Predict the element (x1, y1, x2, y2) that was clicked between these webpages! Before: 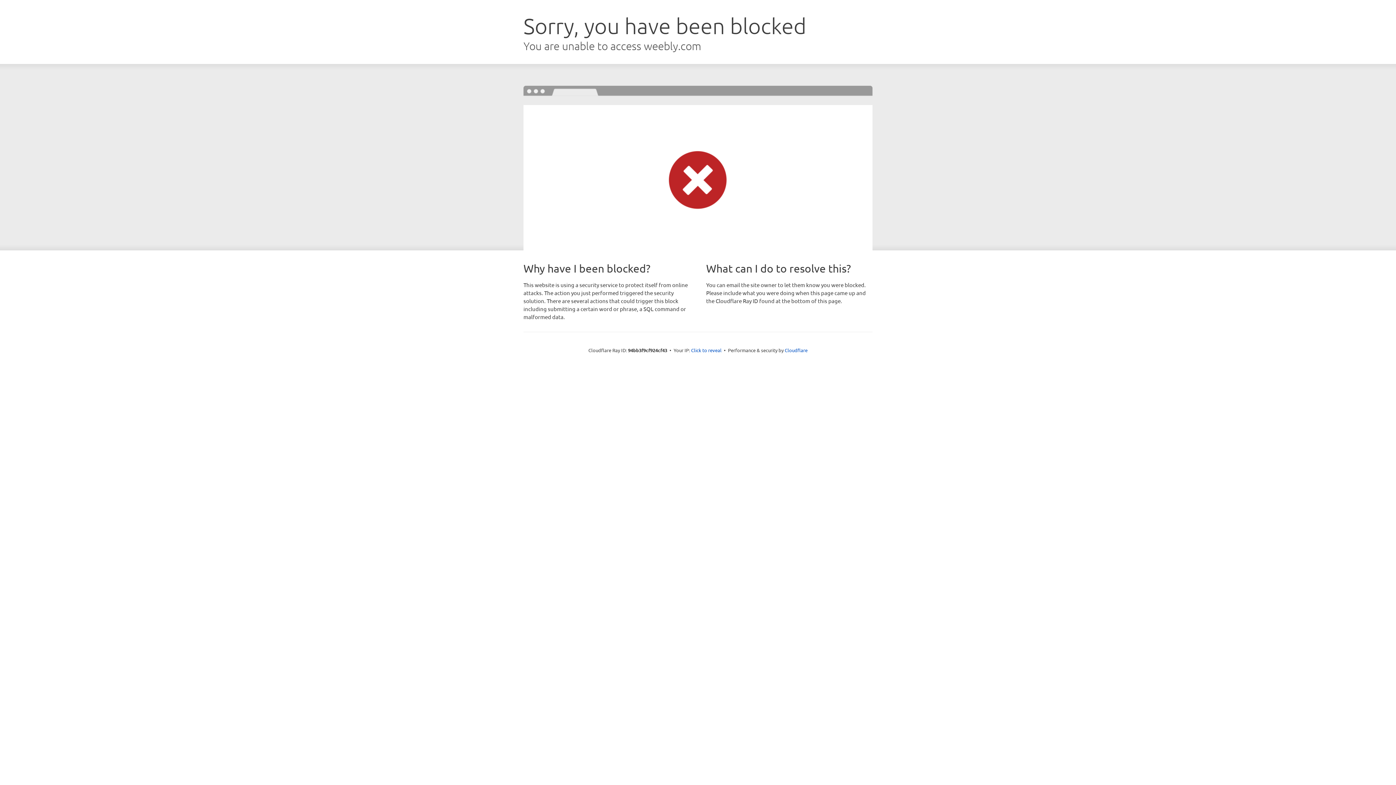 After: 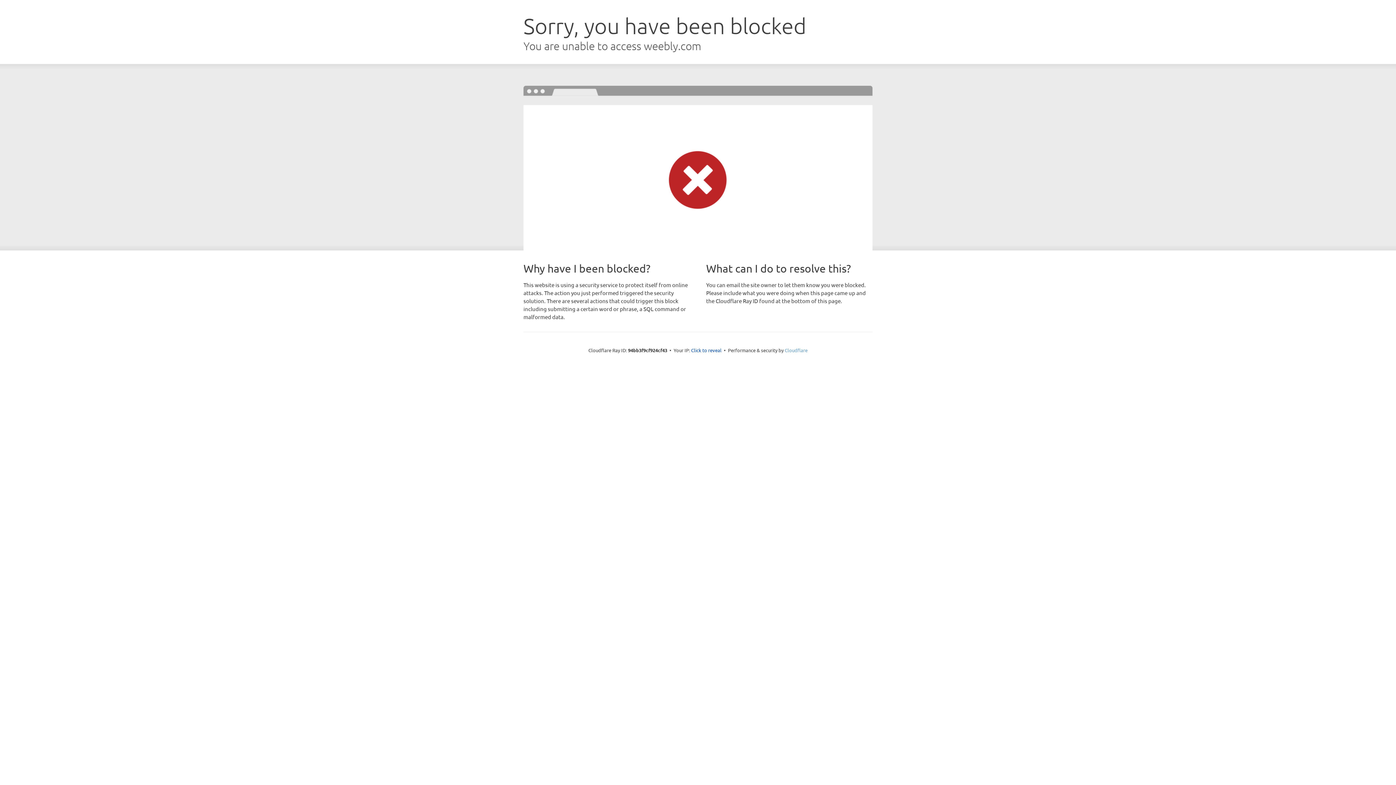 Action: bbox: (784, 347, 807, 353) label: Cloudflare